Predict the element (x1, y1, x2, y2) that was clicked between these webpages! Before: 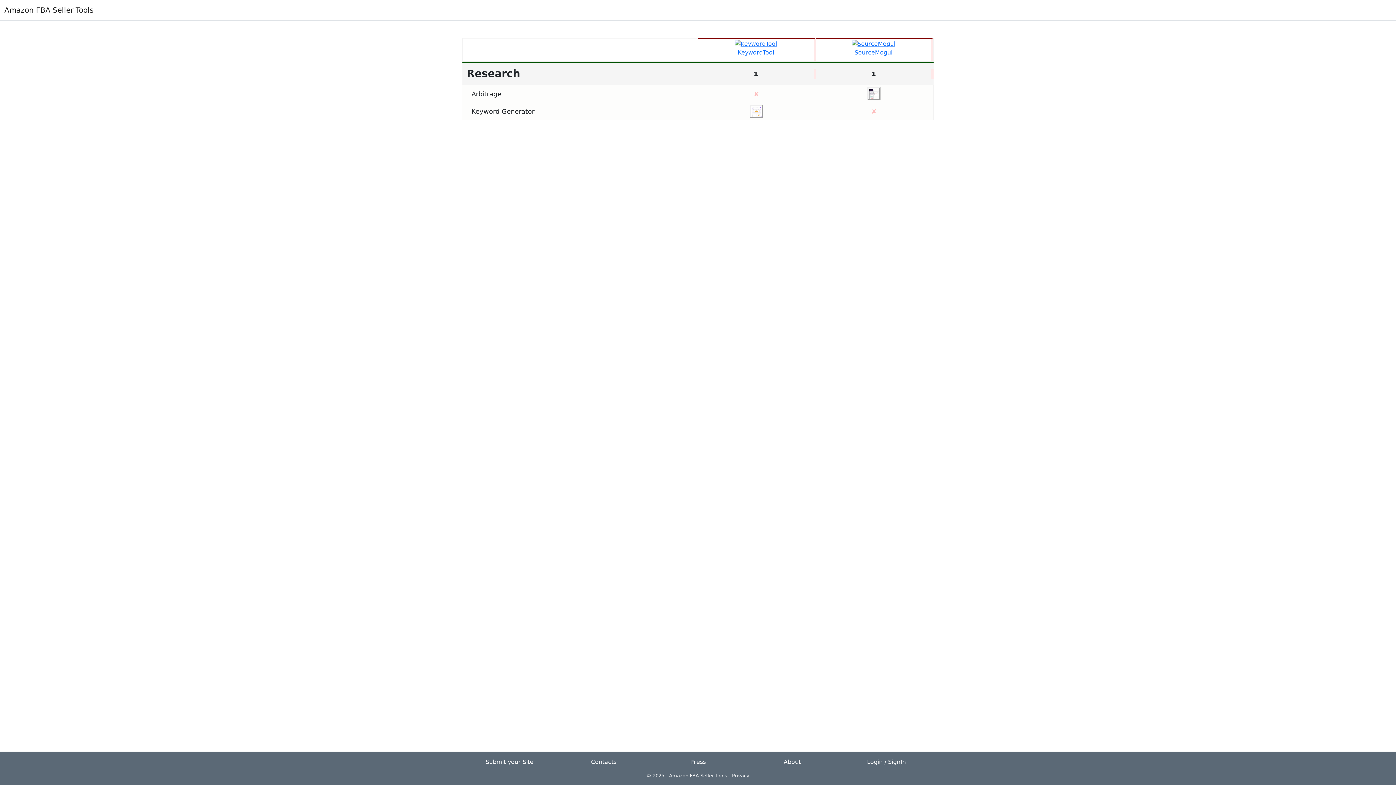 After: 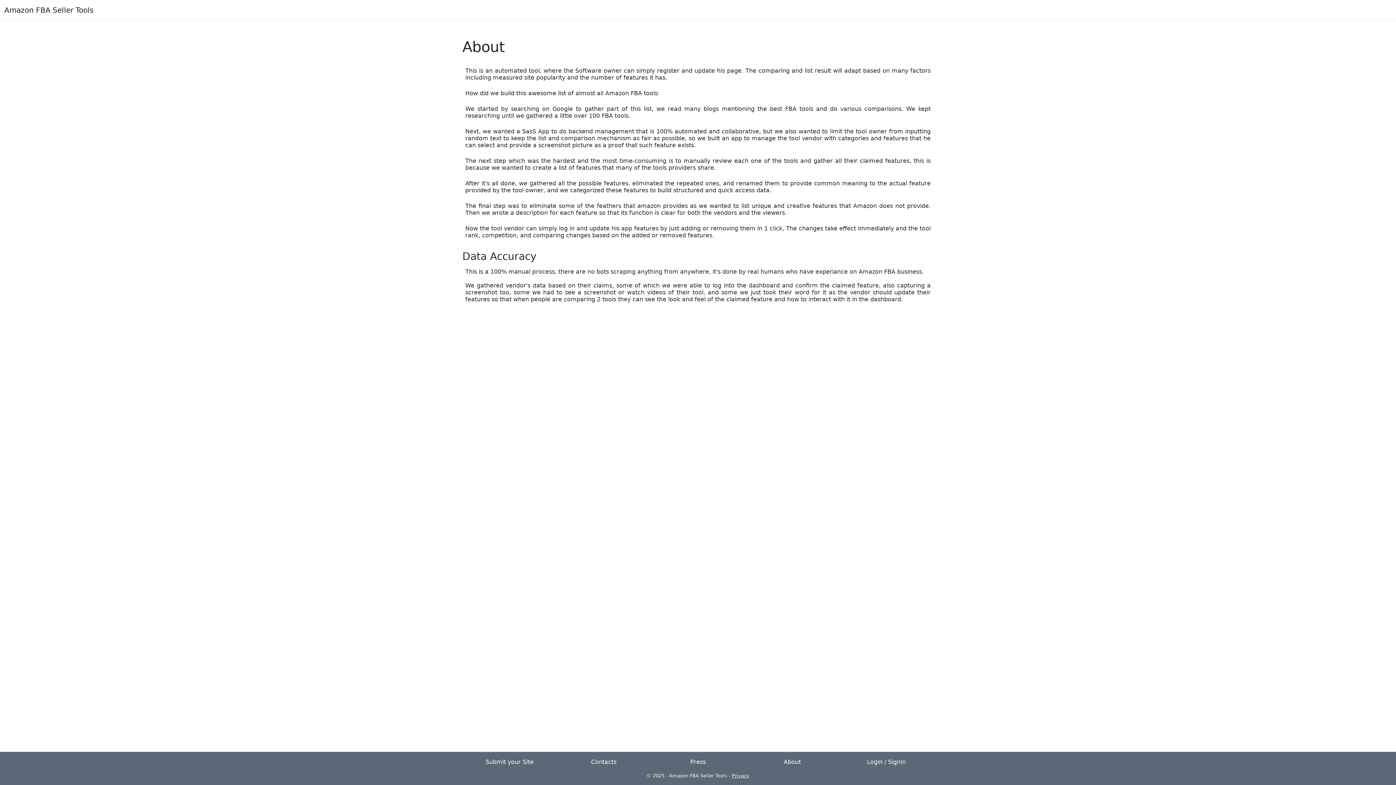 Action: label: About bbox: (749, 758, 835, 766)